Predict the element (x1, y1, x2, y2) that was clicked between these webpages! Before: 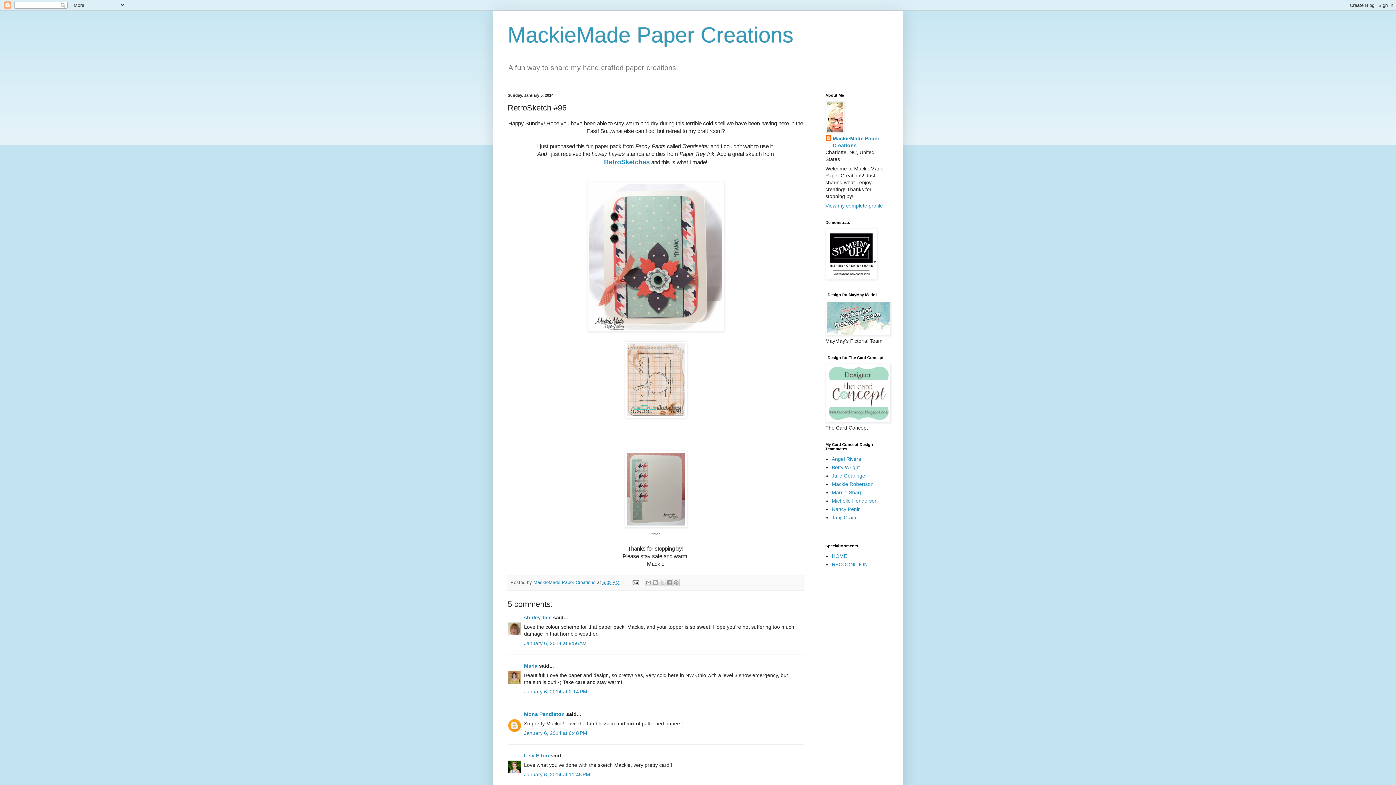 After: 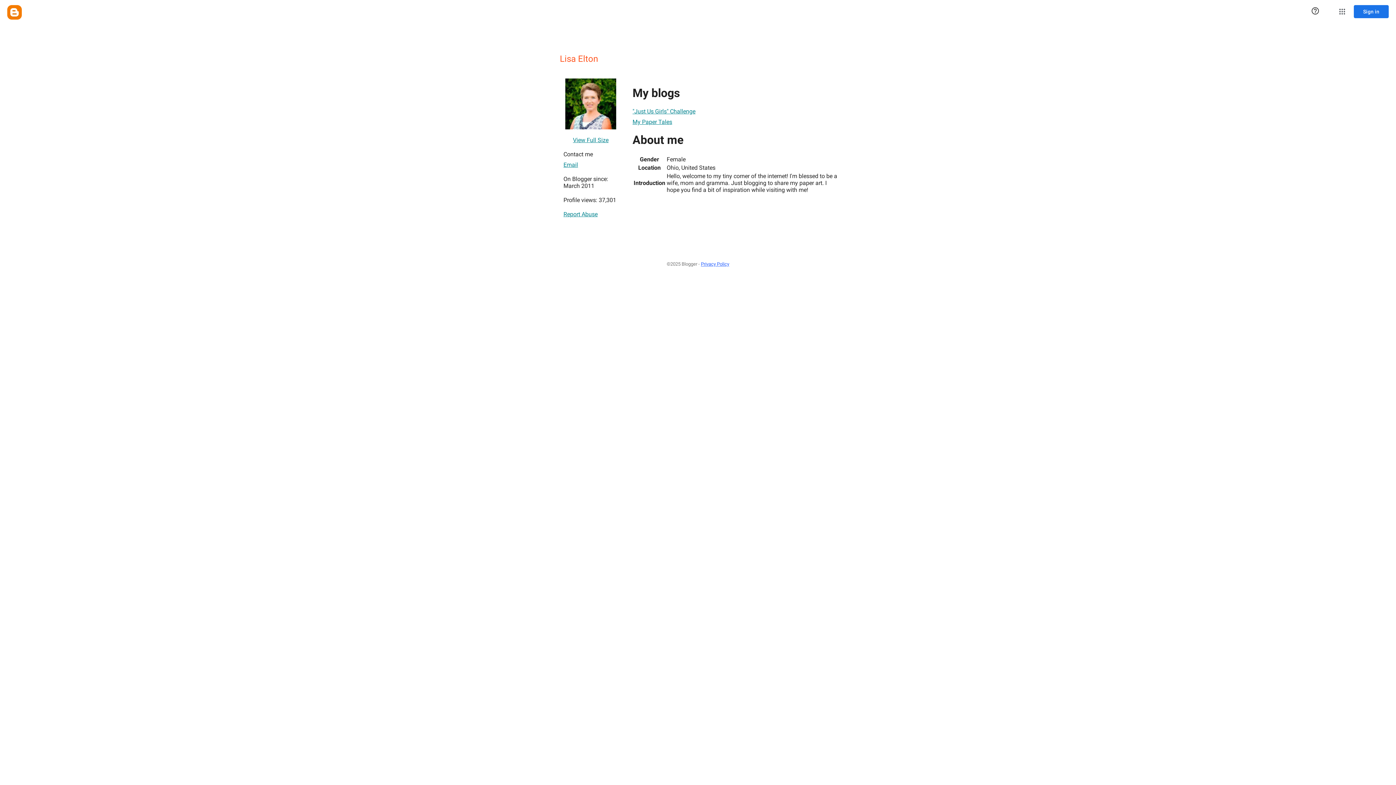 Action: bbox: (524, 753, 549, 759) label: Lisa Elton